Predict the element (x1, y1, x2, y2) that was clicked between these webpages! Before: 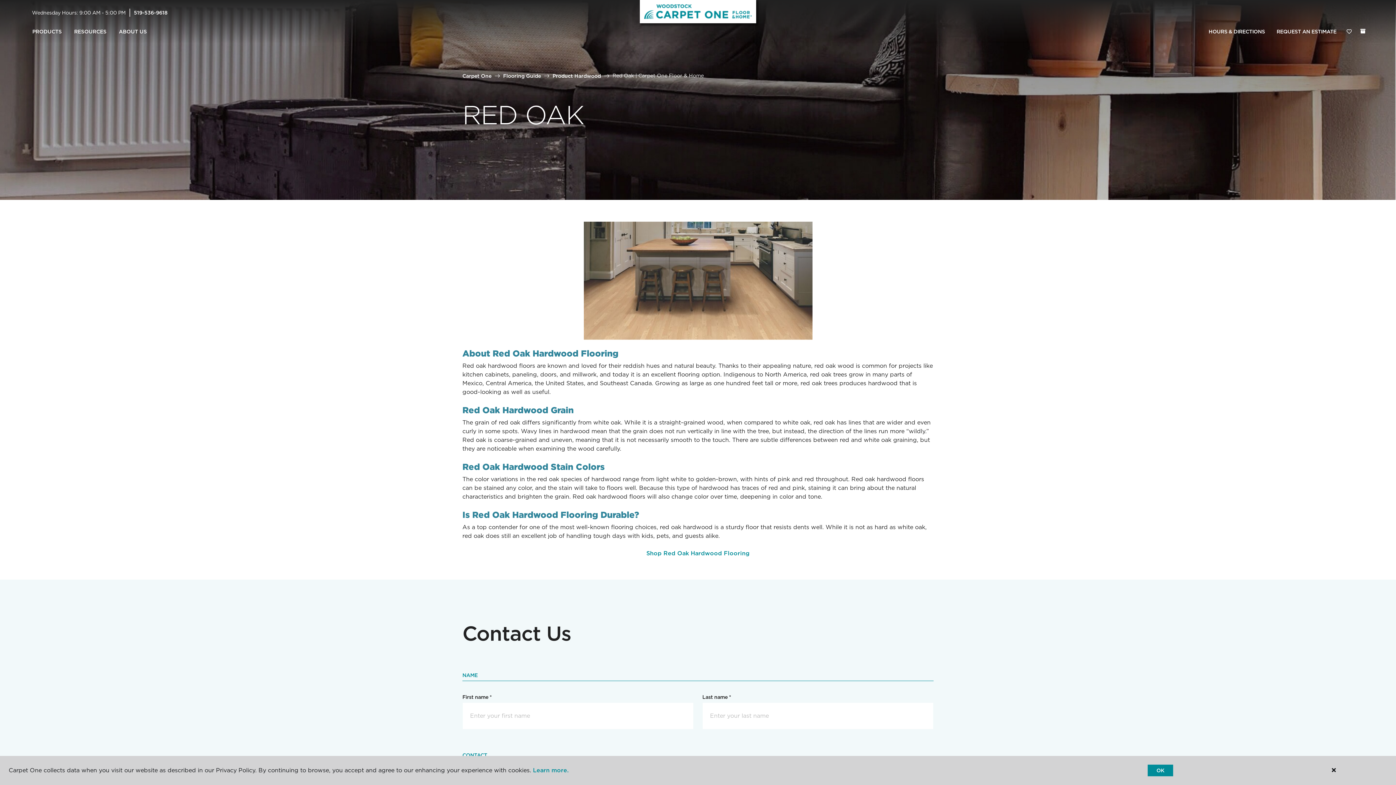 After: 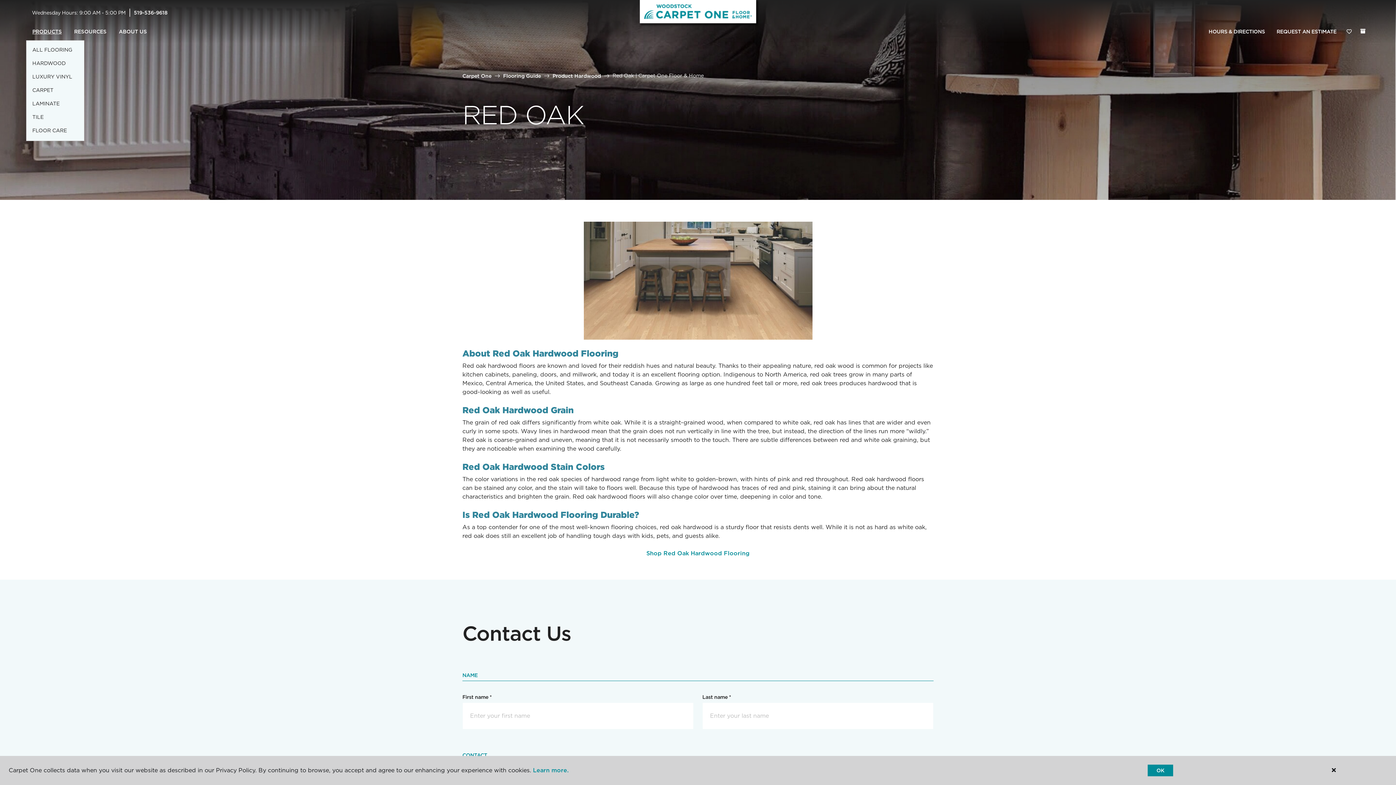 Action: bbox: (26, 23, 68, 40) label: PRODUCTS